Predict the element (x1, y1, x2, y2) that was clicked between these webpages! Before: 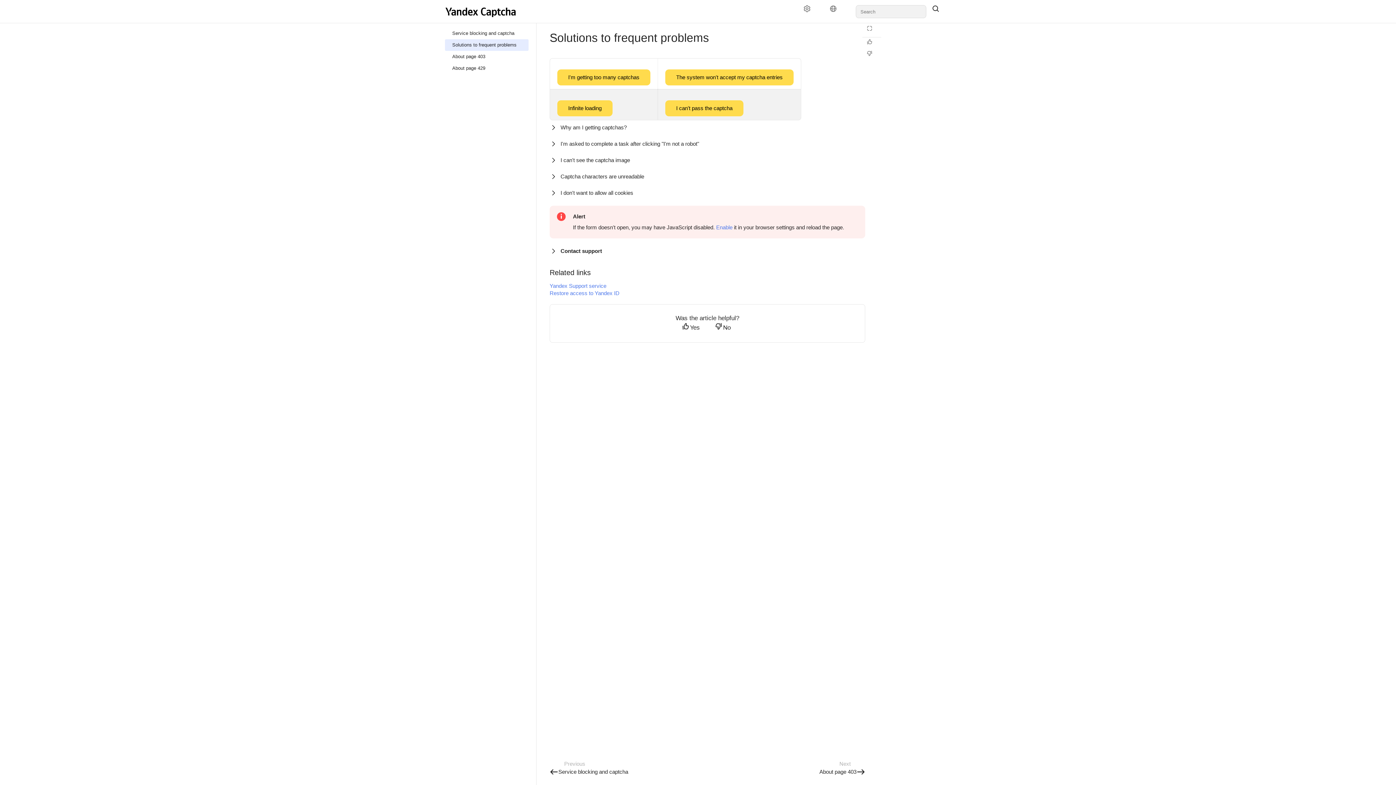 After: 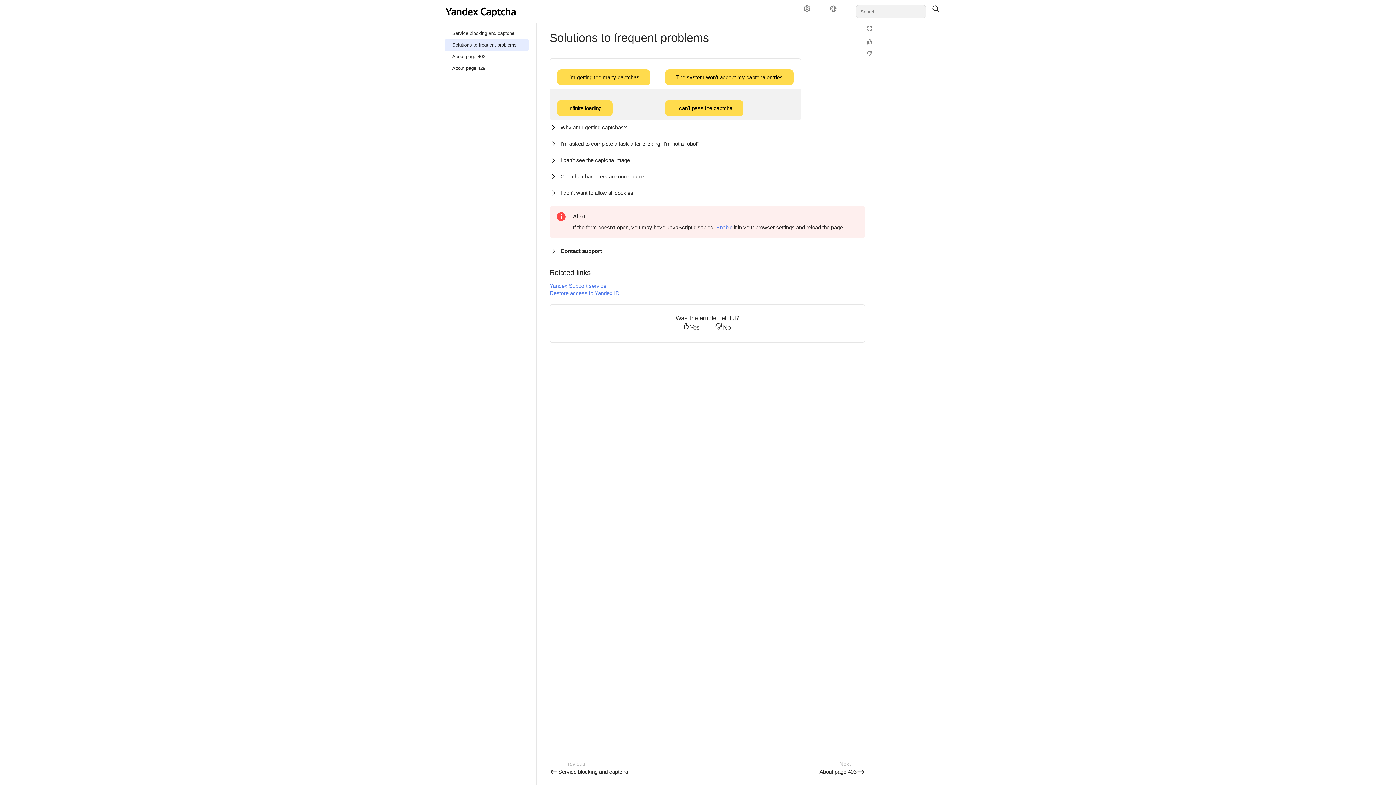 Action: bbox: (445, 5, 519, 18)